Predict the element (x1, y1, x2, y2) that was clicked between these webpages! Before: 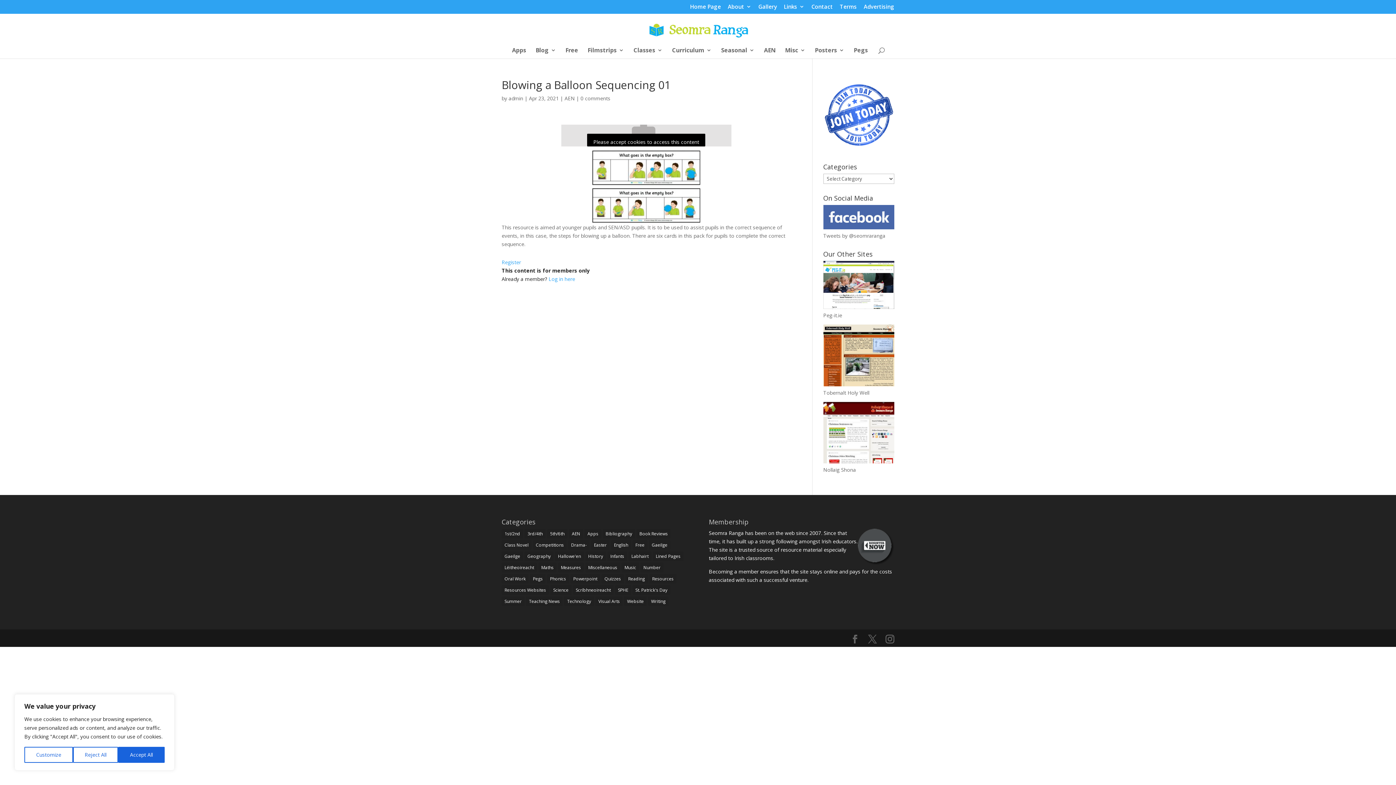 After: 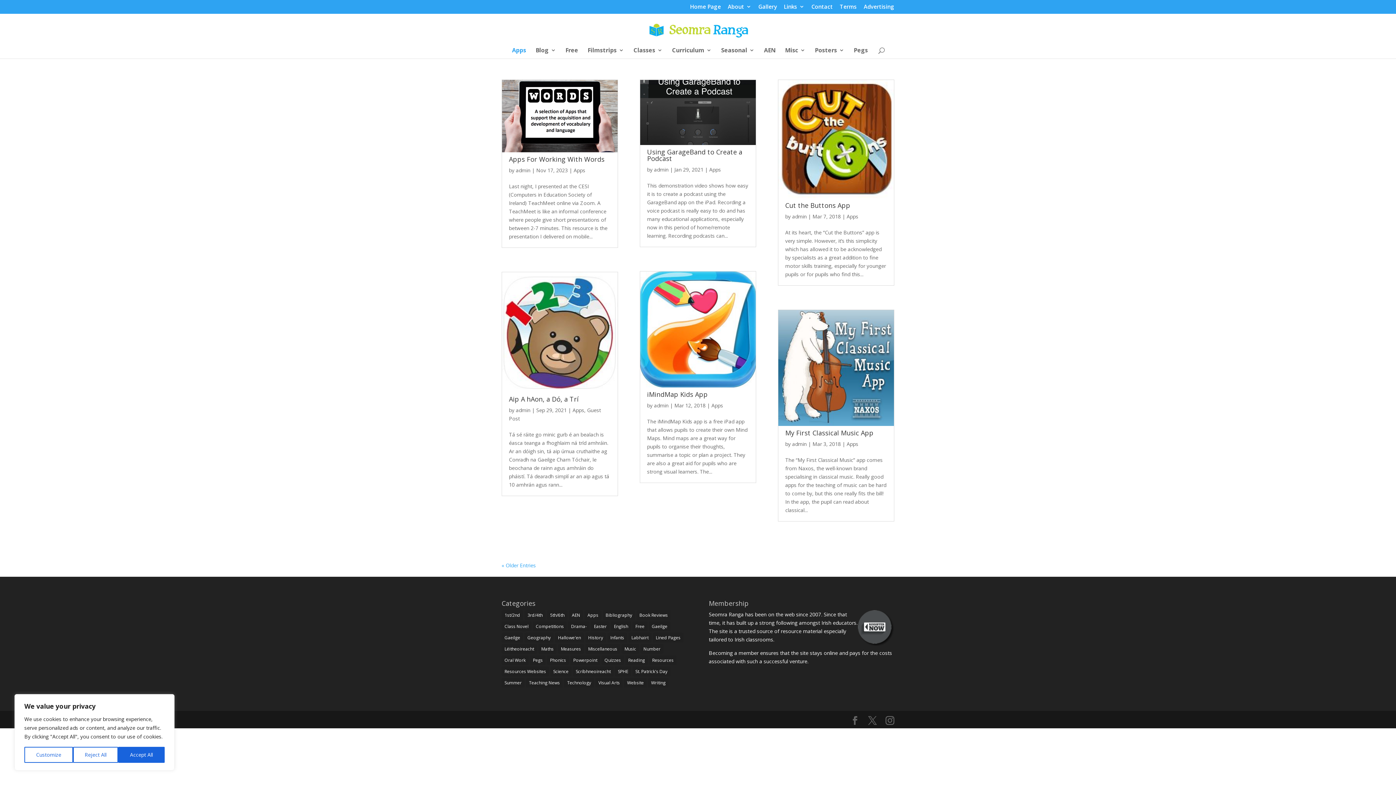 Action: label: Apps (82 items) bbox: (584, 529, 601, 538)